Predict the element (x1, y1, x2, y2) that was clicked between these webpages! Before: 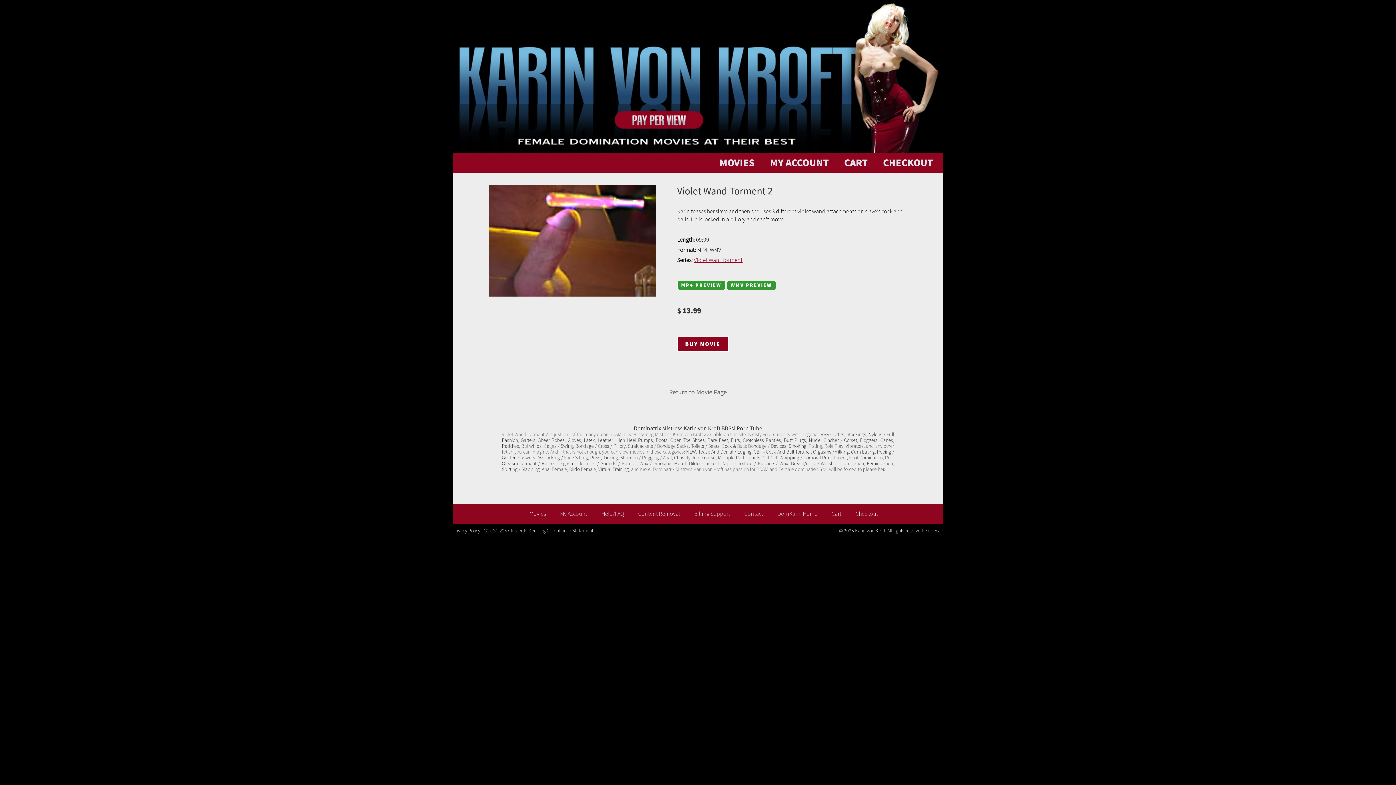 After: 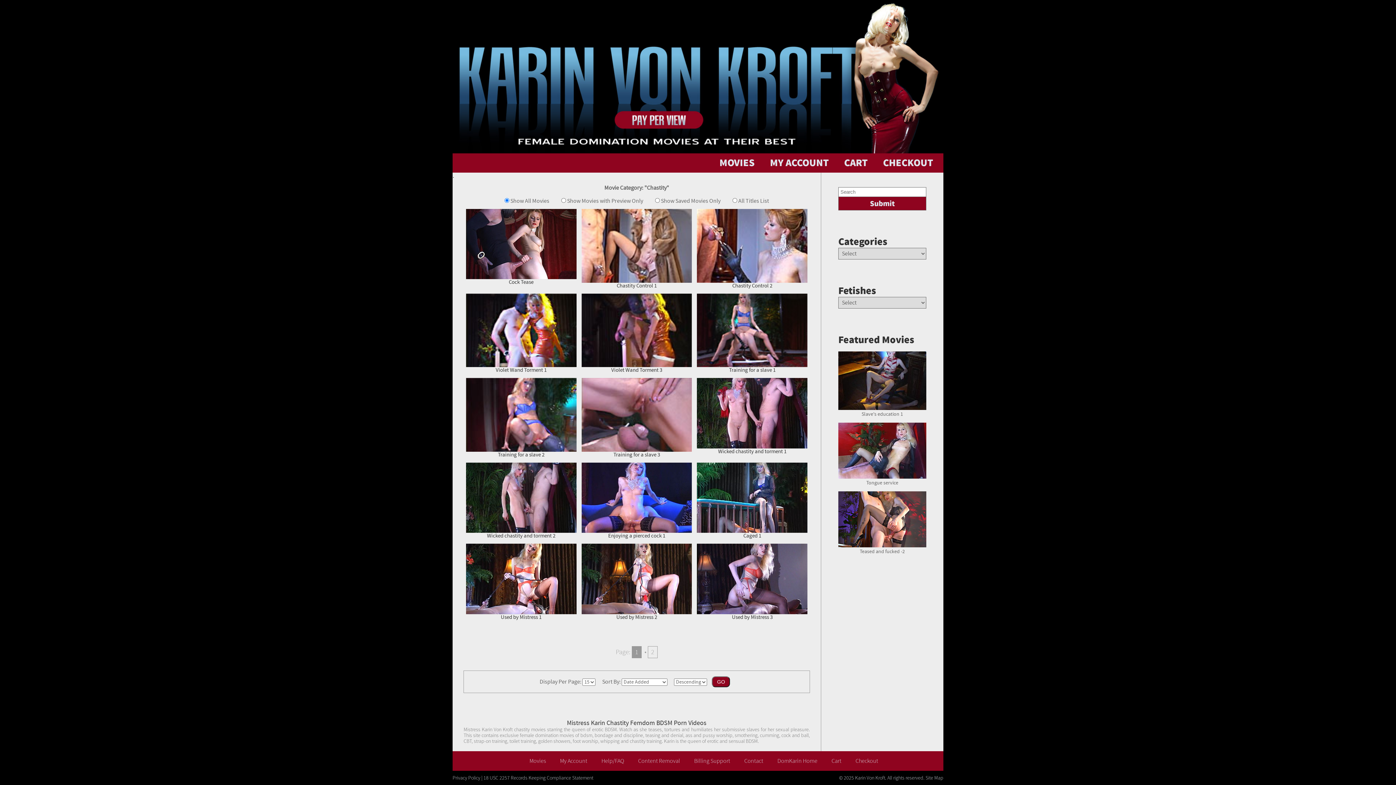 Action: label: Chastity bbox: (674, 455, 690, 461)